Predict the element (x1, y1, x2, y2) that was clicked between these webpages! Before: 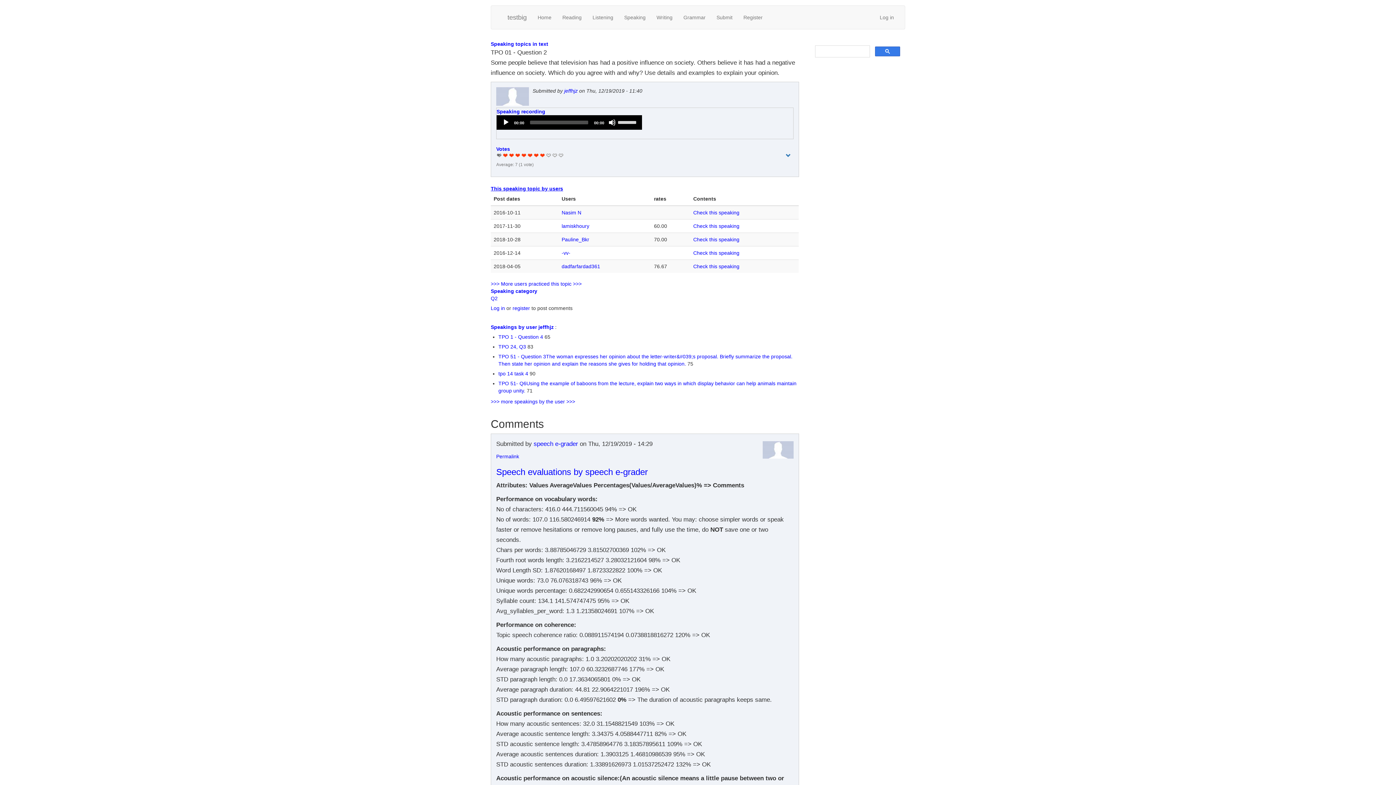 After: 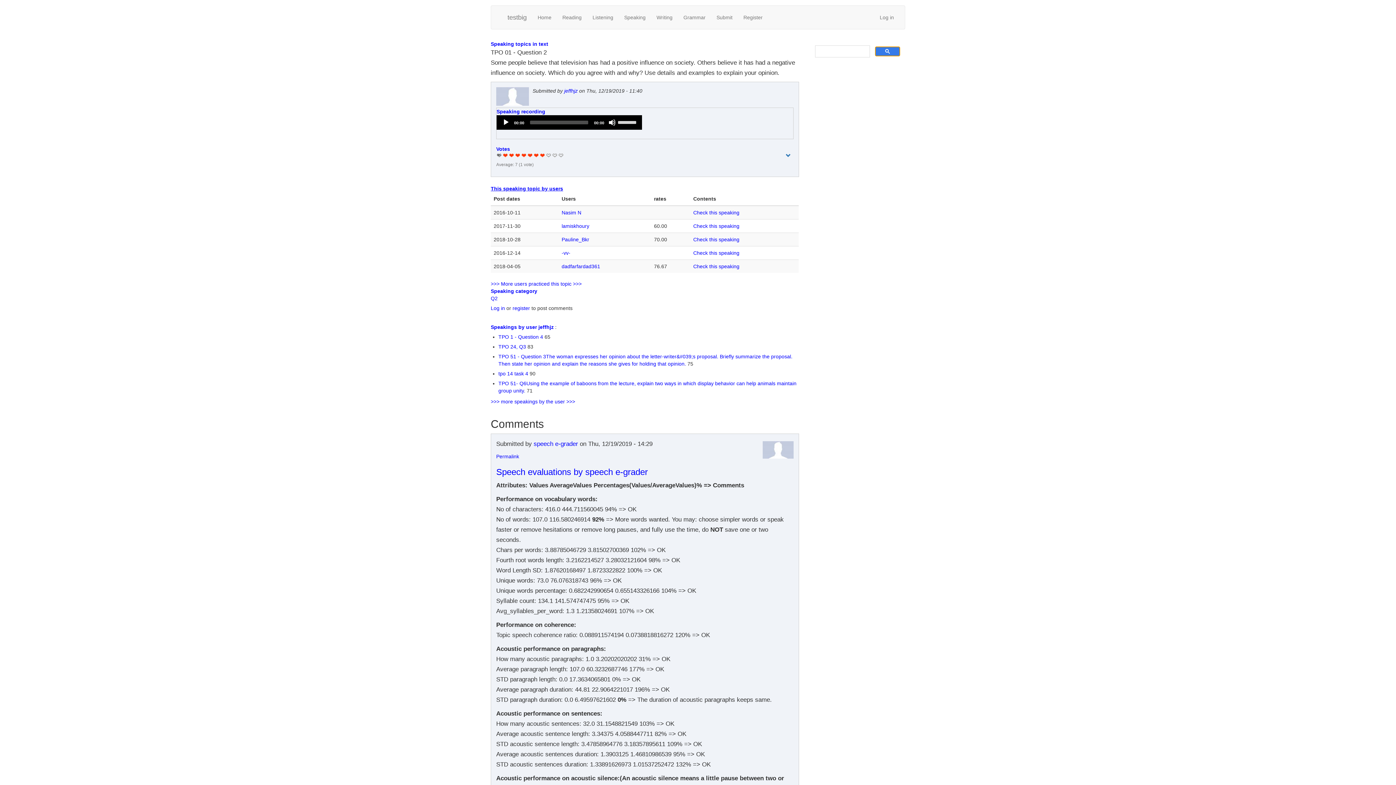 Action: bbox: (875, 46, 900, 56)